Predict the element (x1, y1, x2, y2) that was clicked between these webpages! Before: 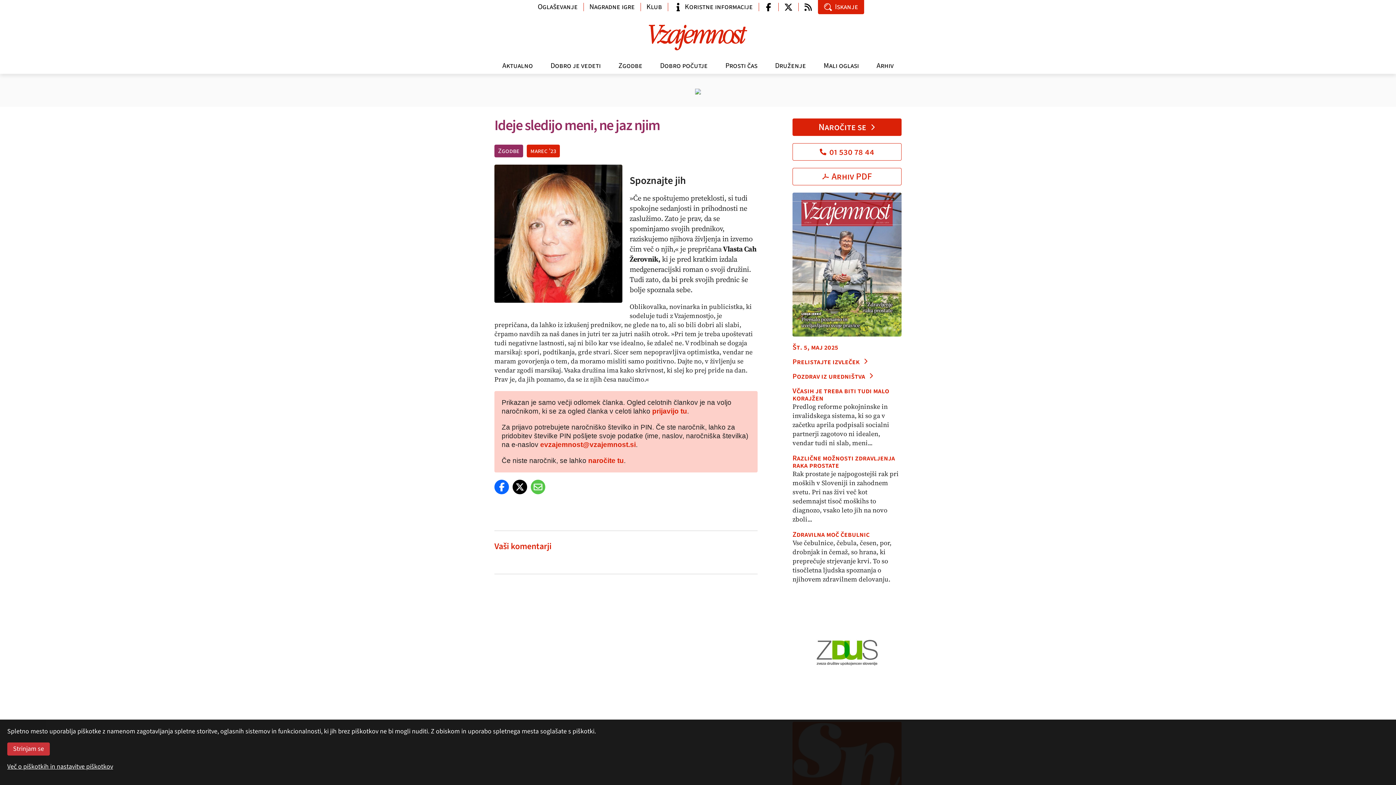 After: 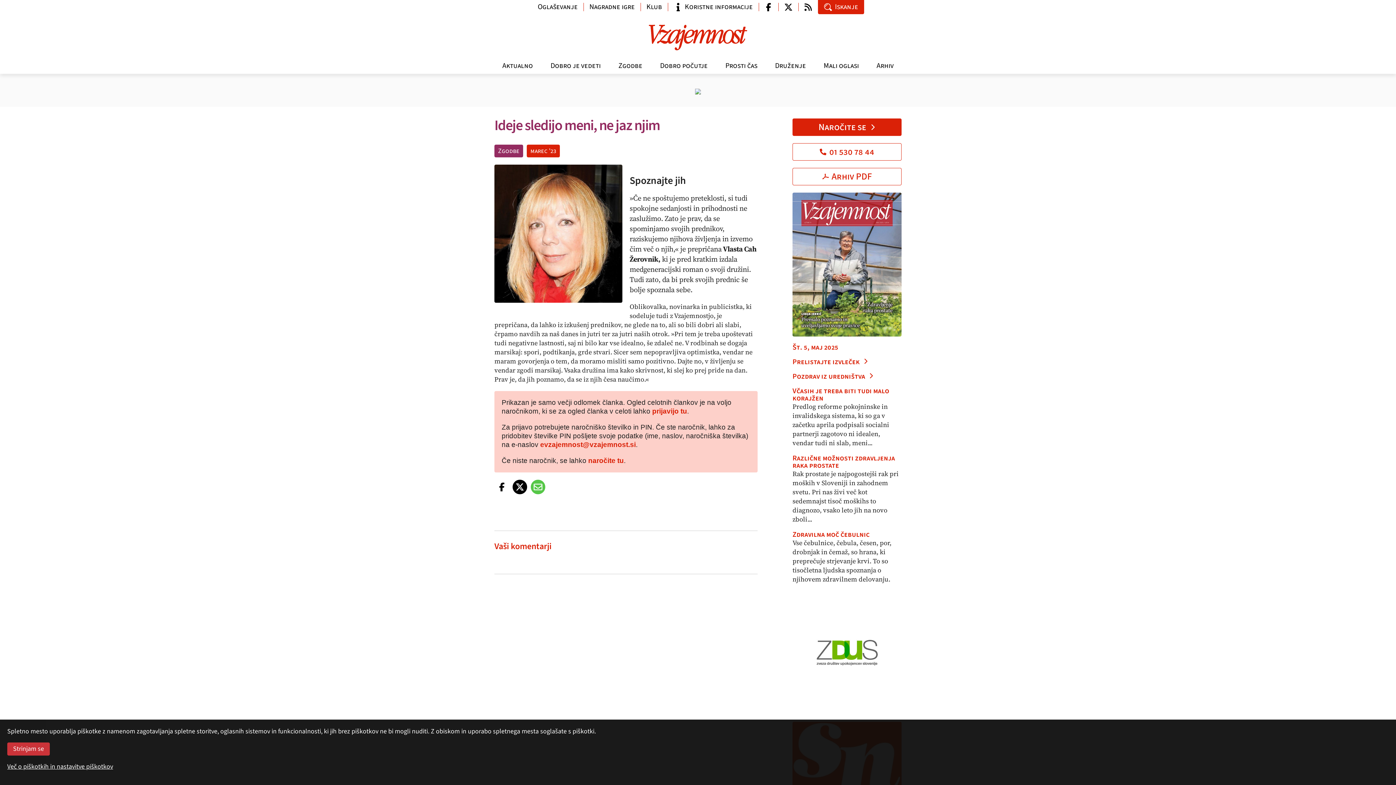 Action: bbox: (494, 480, 509, 494)